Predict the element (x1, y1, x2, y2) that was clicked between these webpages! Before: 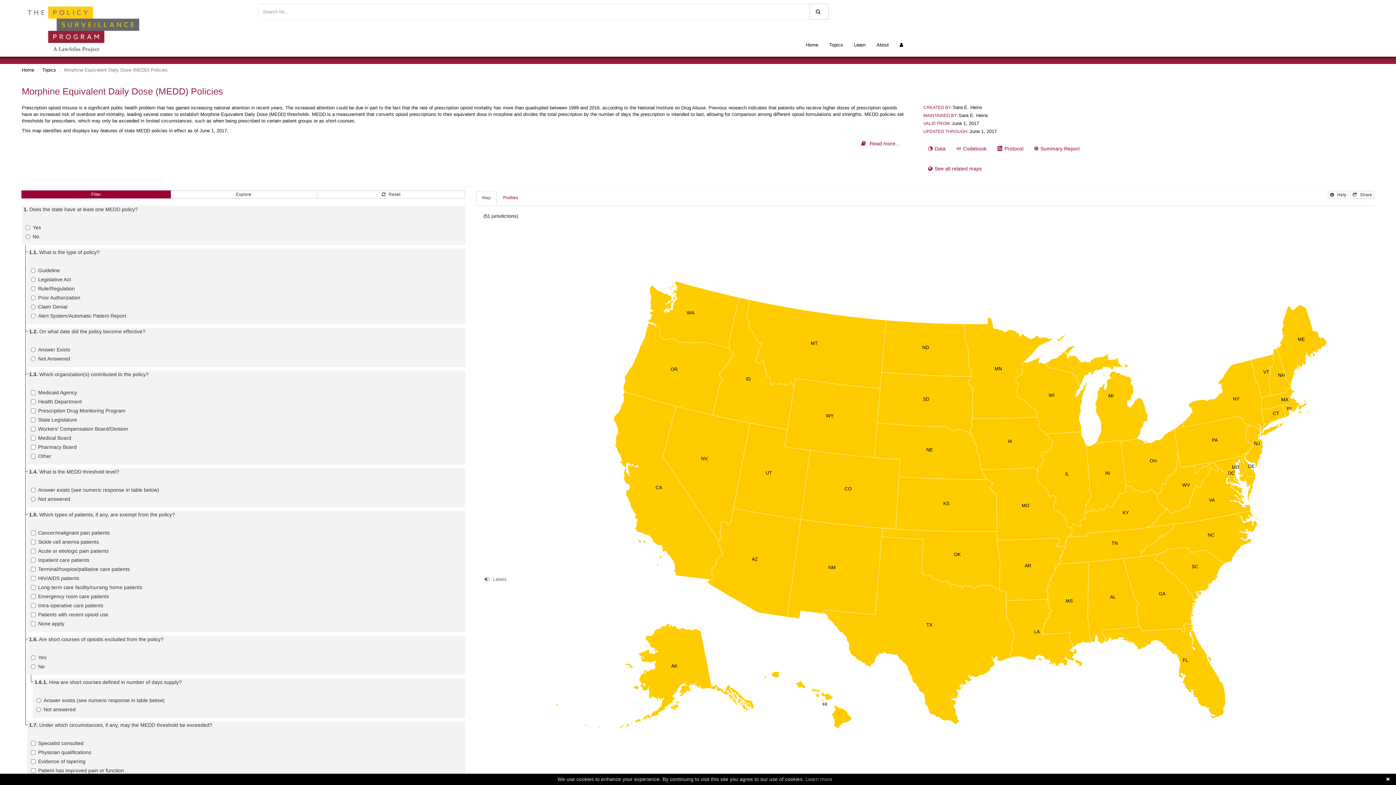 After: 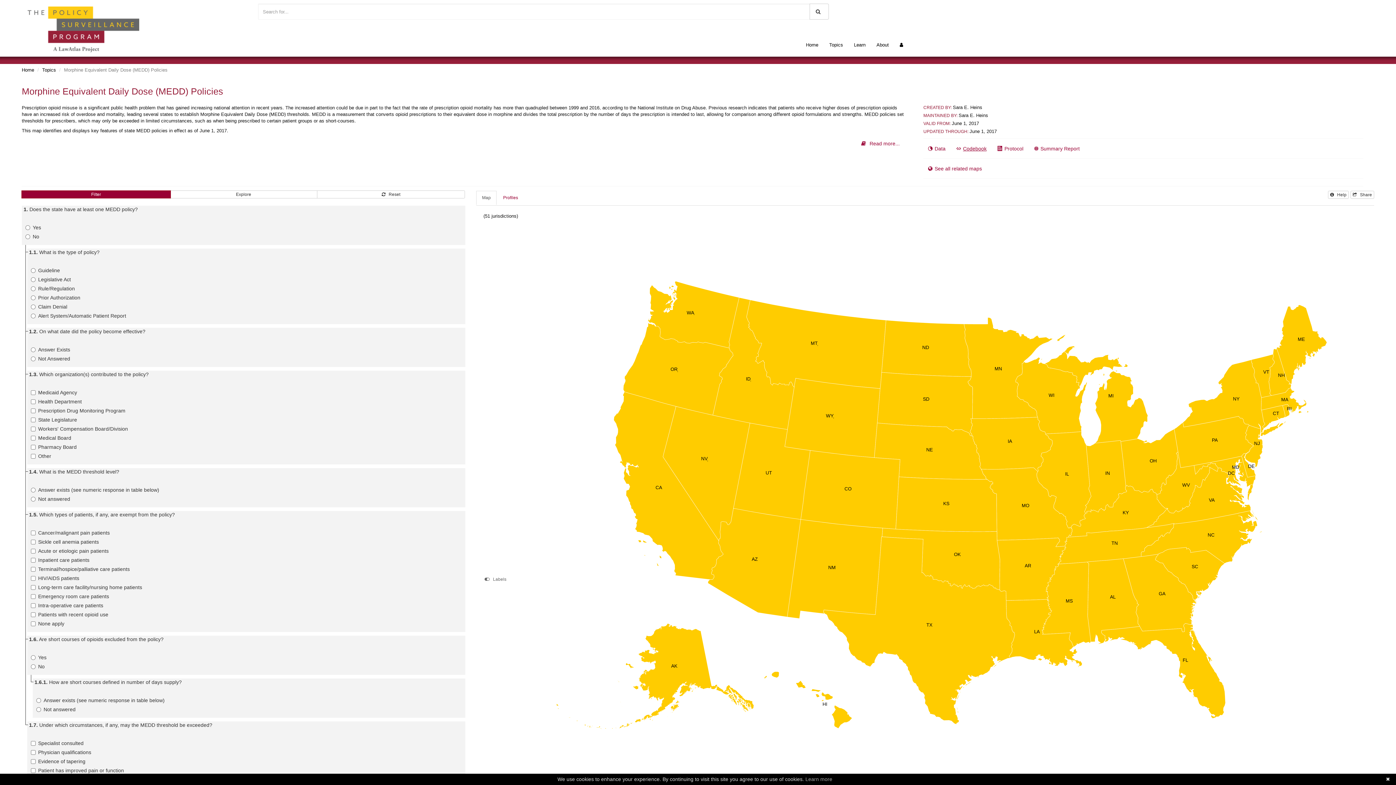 Action: bbox: (951, 142, 991, 154) label: Codebook